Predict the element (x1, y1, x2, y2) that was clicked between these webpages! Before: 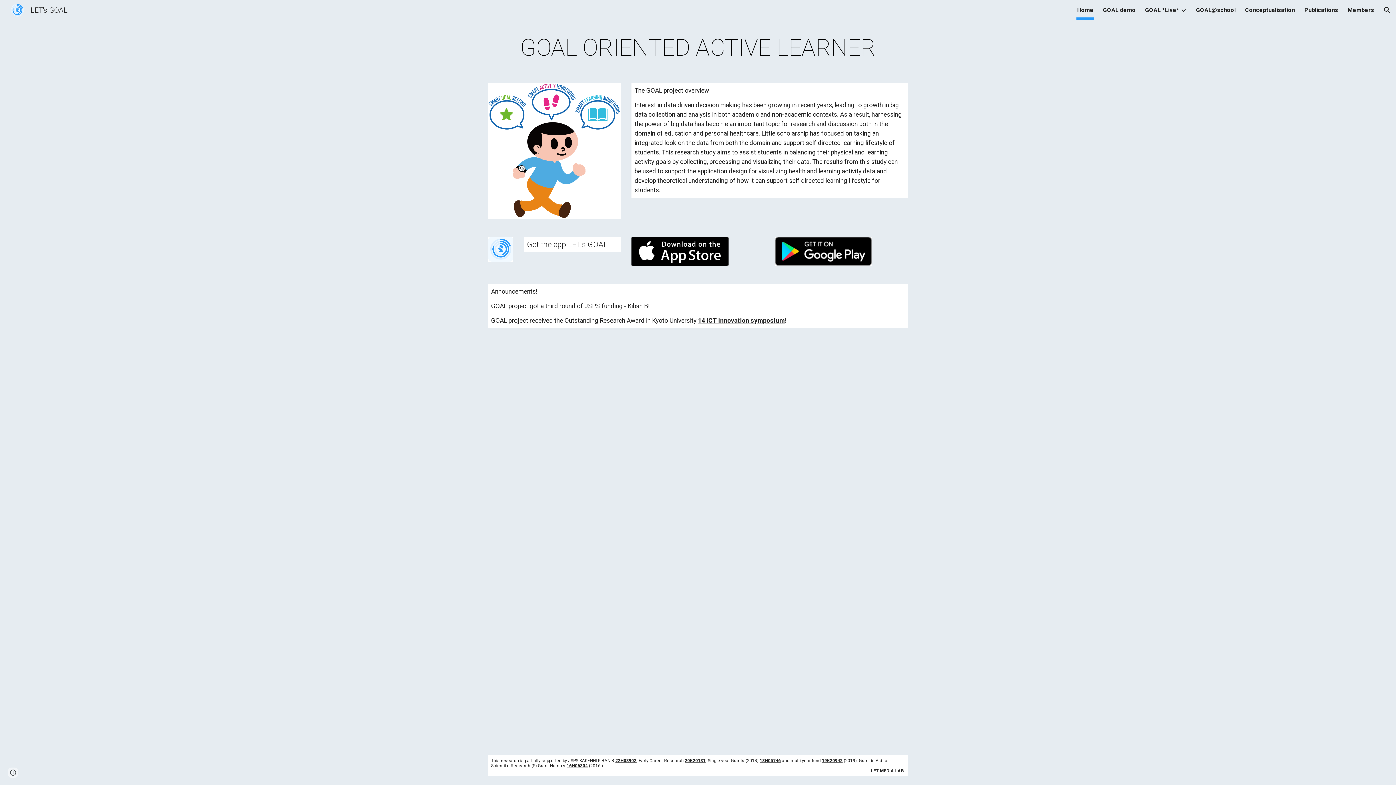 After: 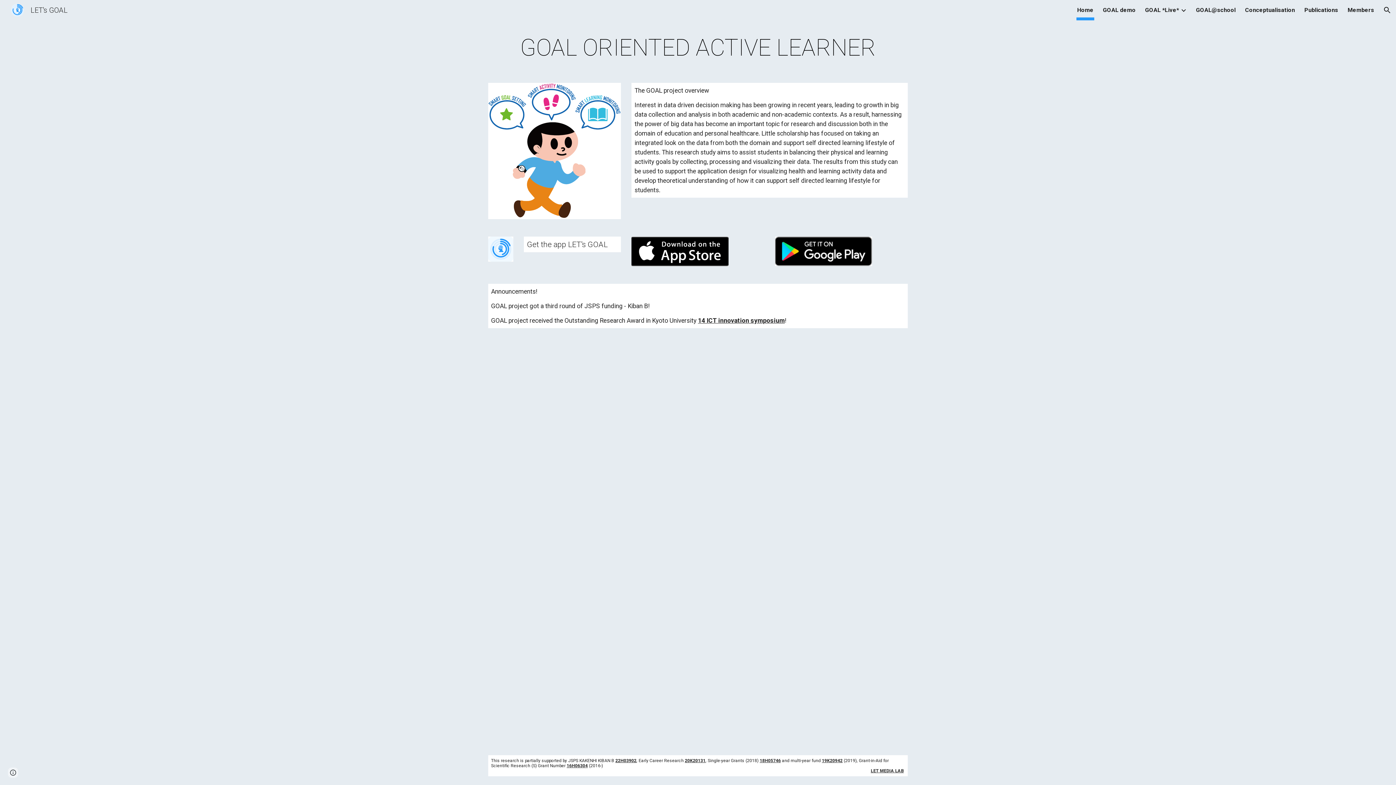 Action: bbox: (775, 236, 872, 266)